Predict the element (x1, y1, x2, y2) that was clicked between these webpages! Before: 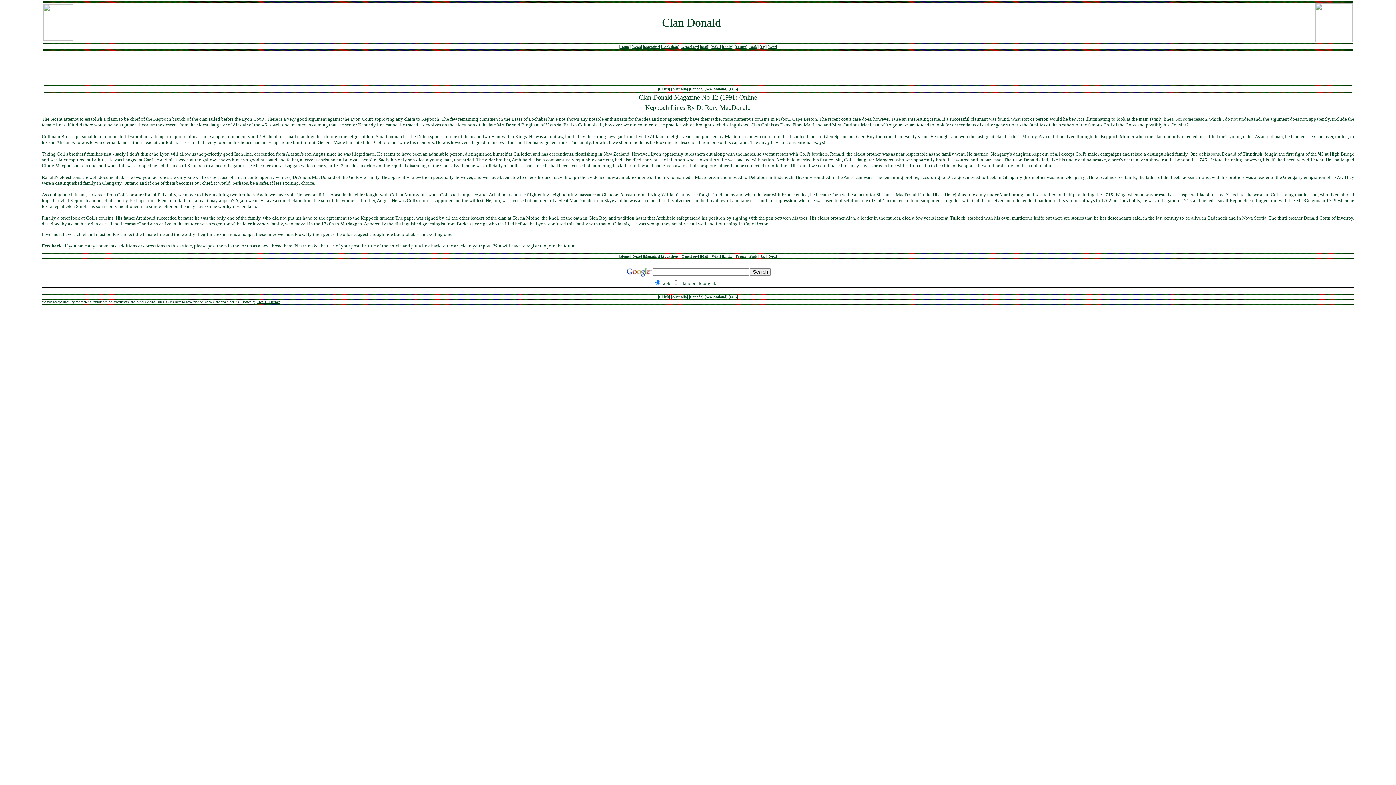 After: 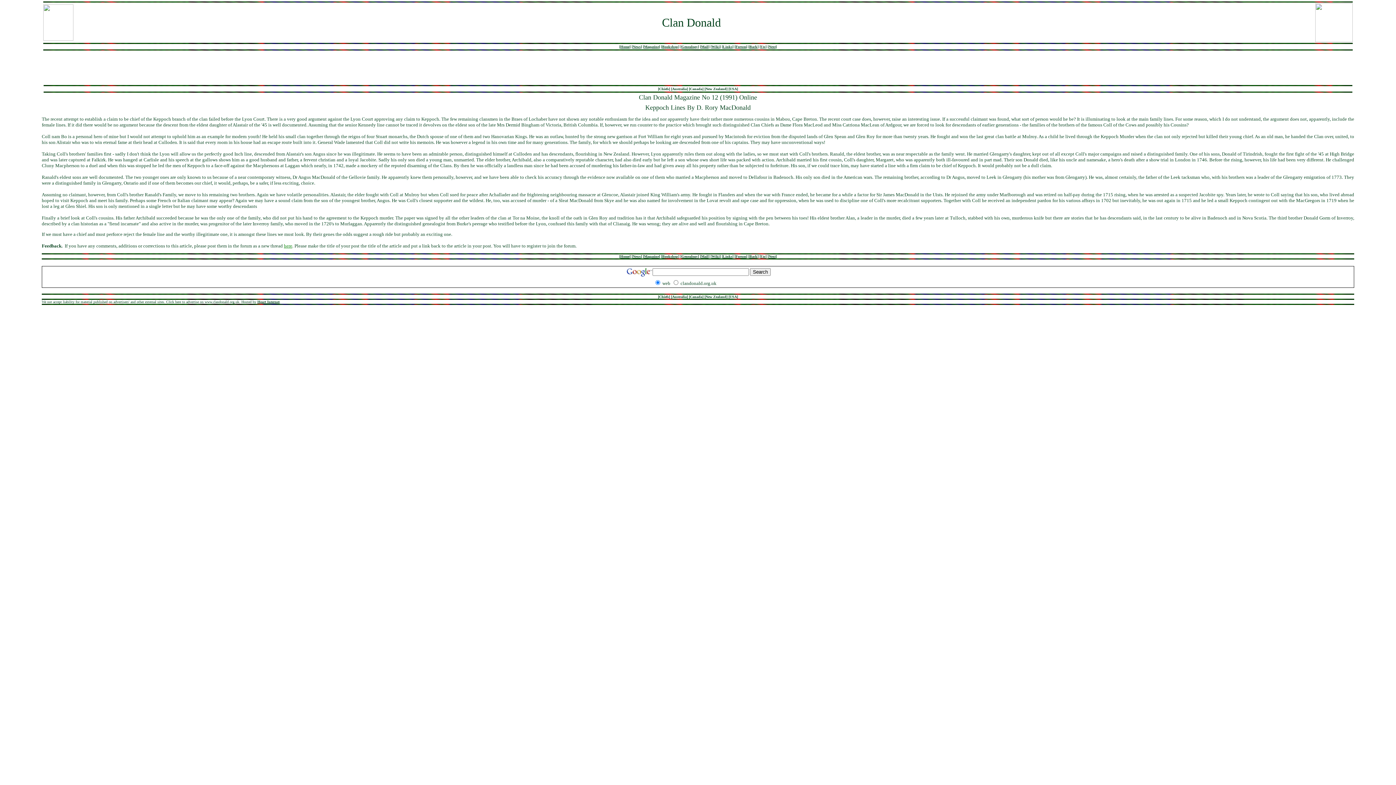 Action: label: here bbox: (284, 243, 292, 248)